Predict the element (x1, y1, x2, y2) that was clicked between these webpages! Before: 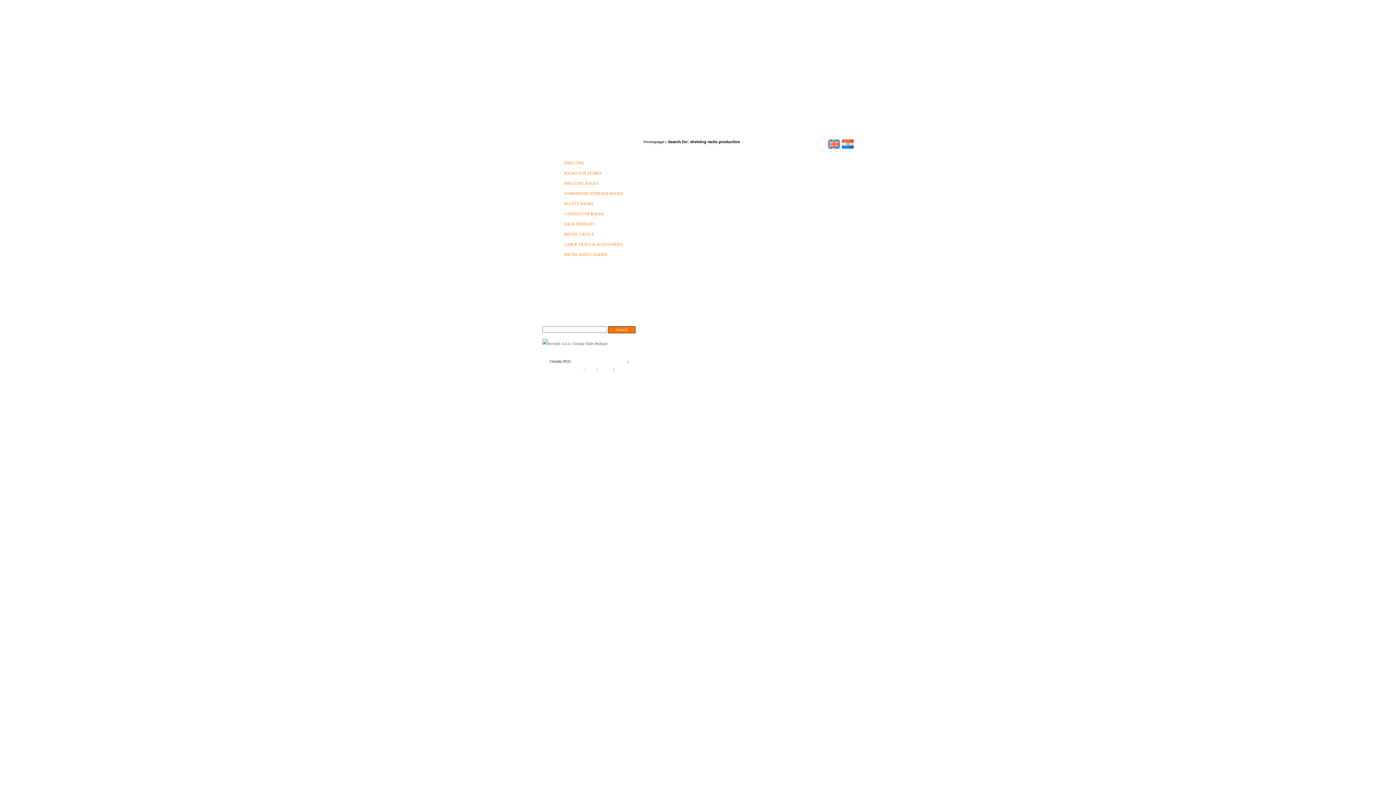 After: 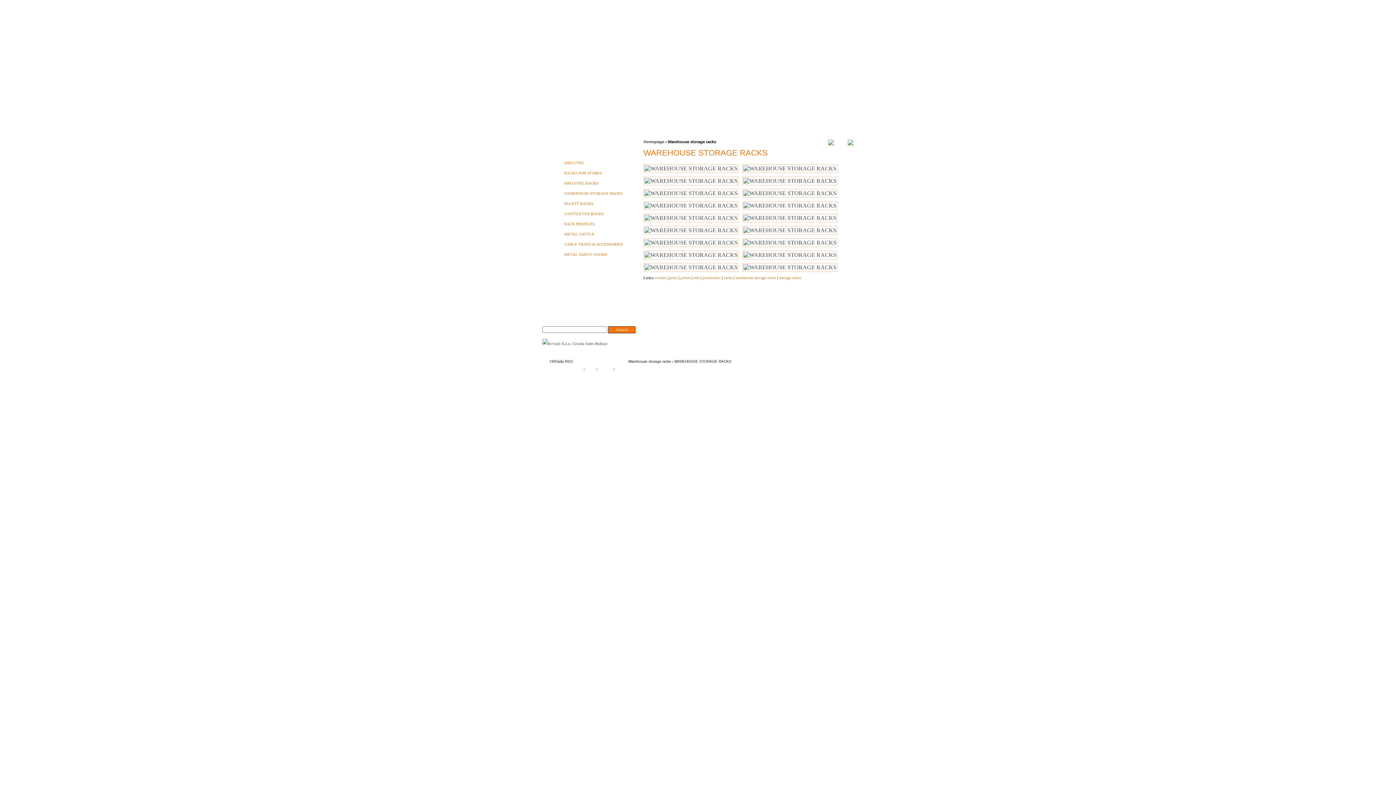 Action: label: WAREHOUSE STORAGE RACKS bbox: (542, 188, 638, 198)